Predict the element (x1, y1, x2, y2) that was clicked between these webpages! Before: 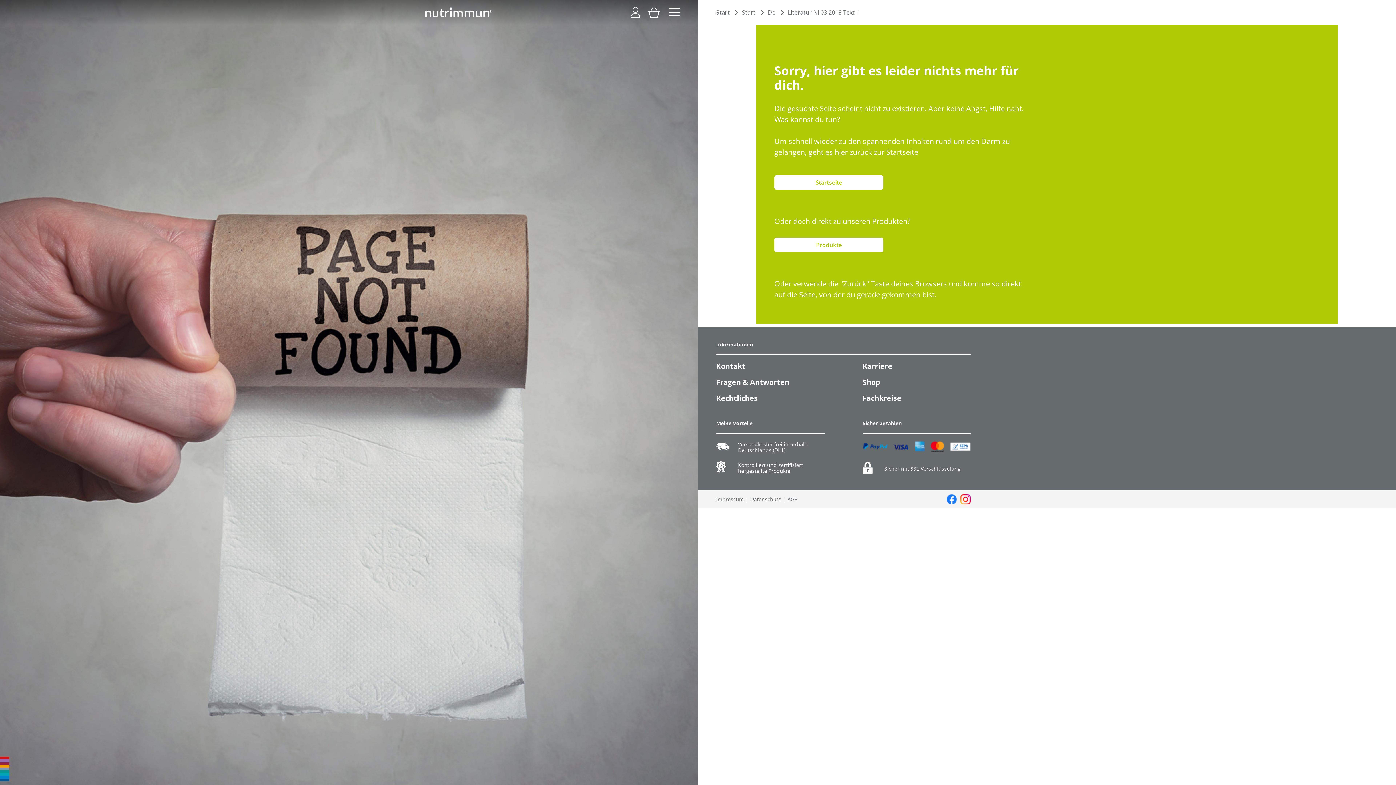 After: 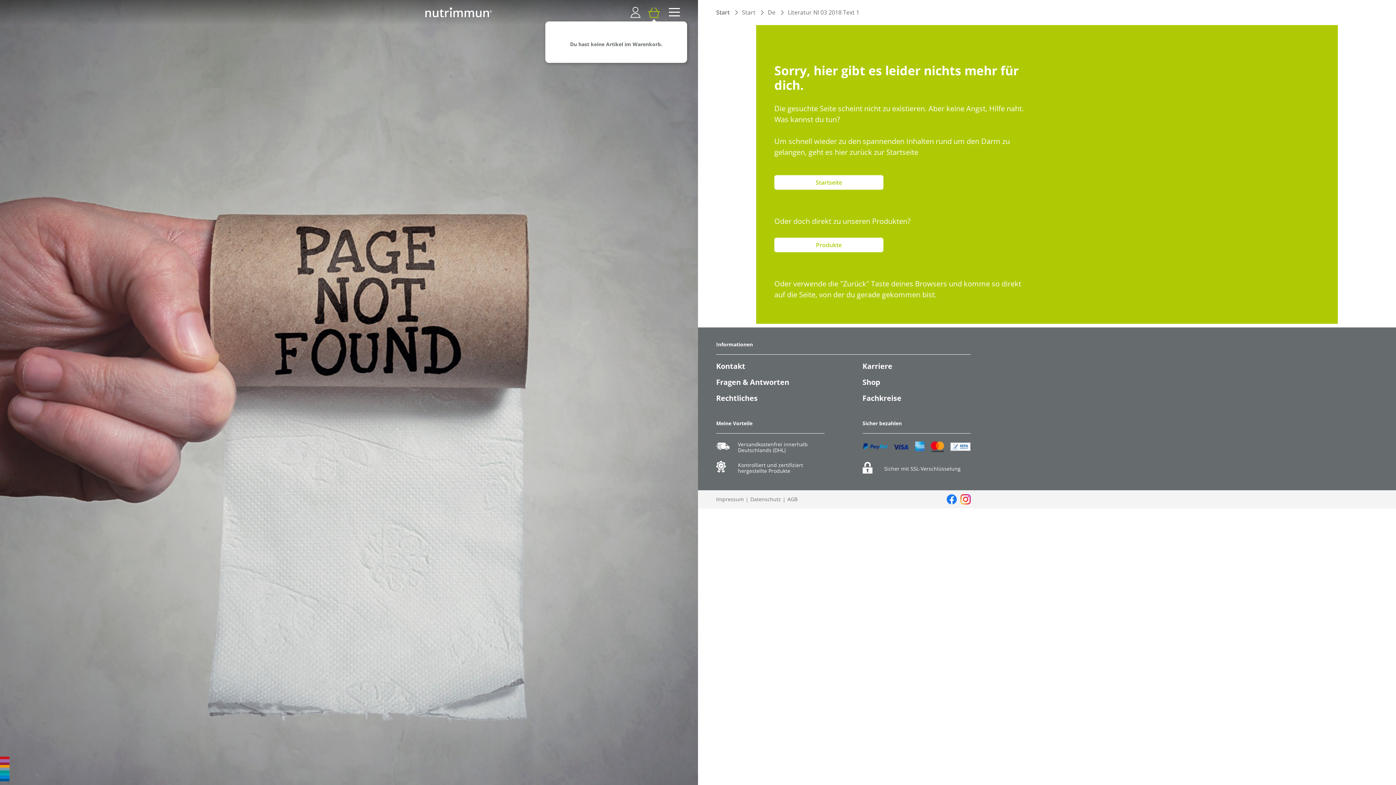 Action: label: My Cart bbox: (648, 6, 660, 18)